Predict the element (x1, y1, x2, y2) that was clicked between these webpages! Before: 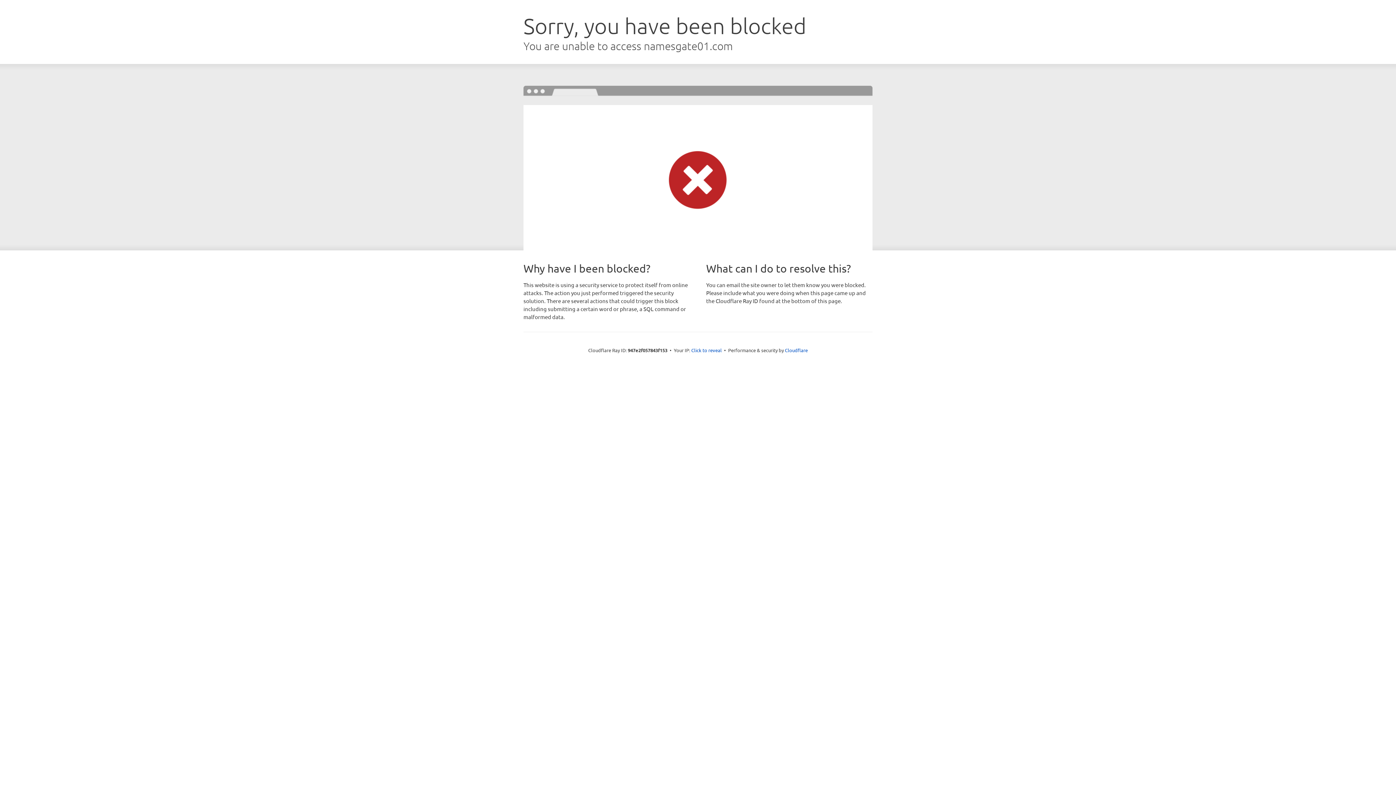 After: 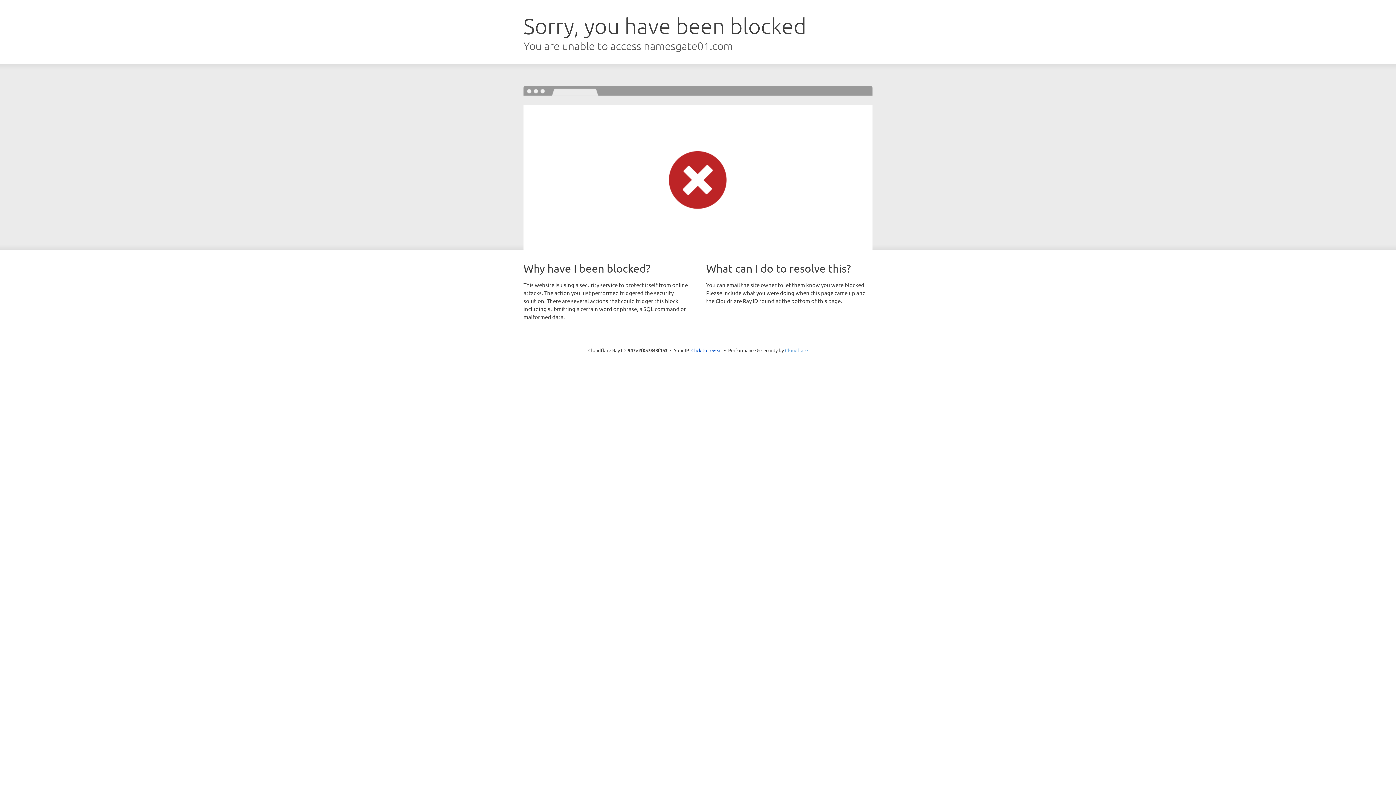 Action: label: Cloudflare bbox: (785, 347, 808, 353)